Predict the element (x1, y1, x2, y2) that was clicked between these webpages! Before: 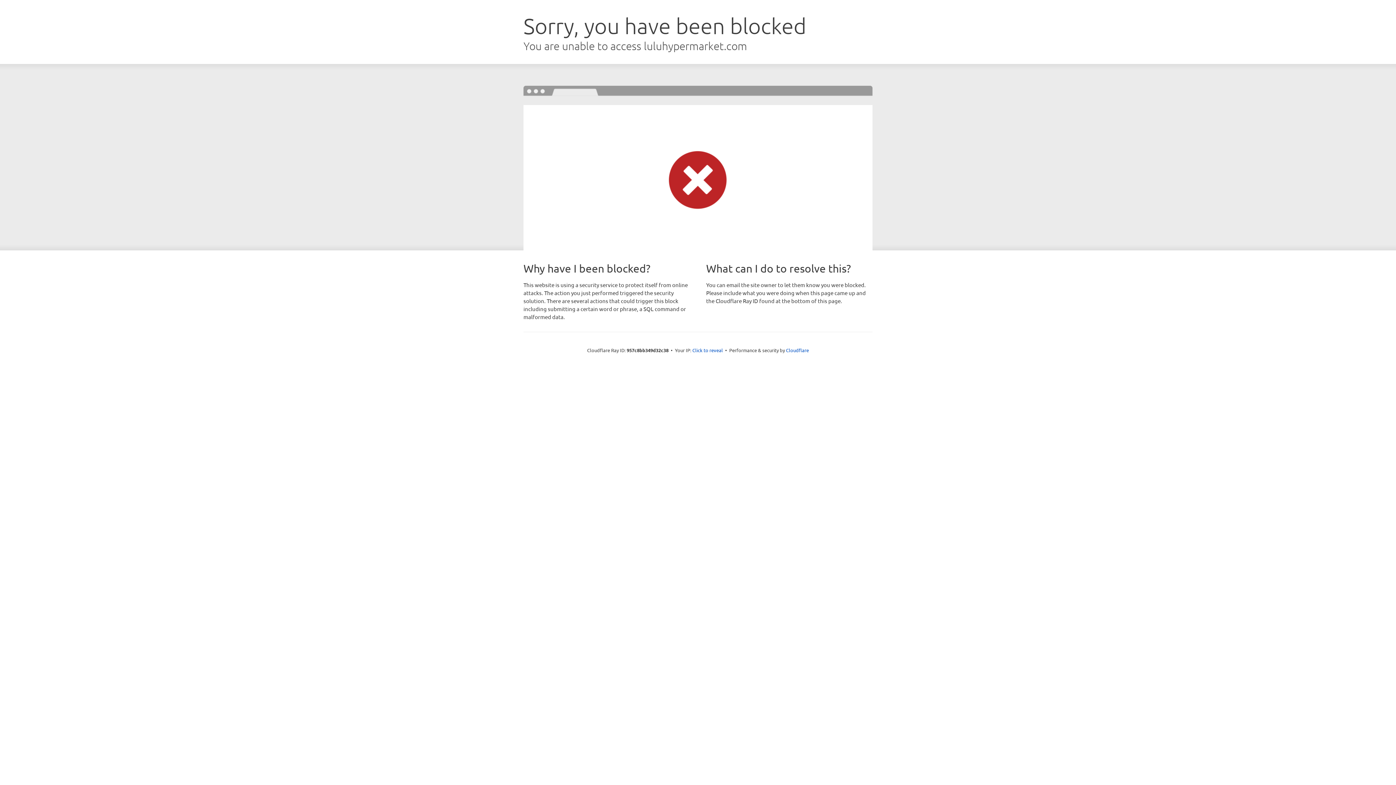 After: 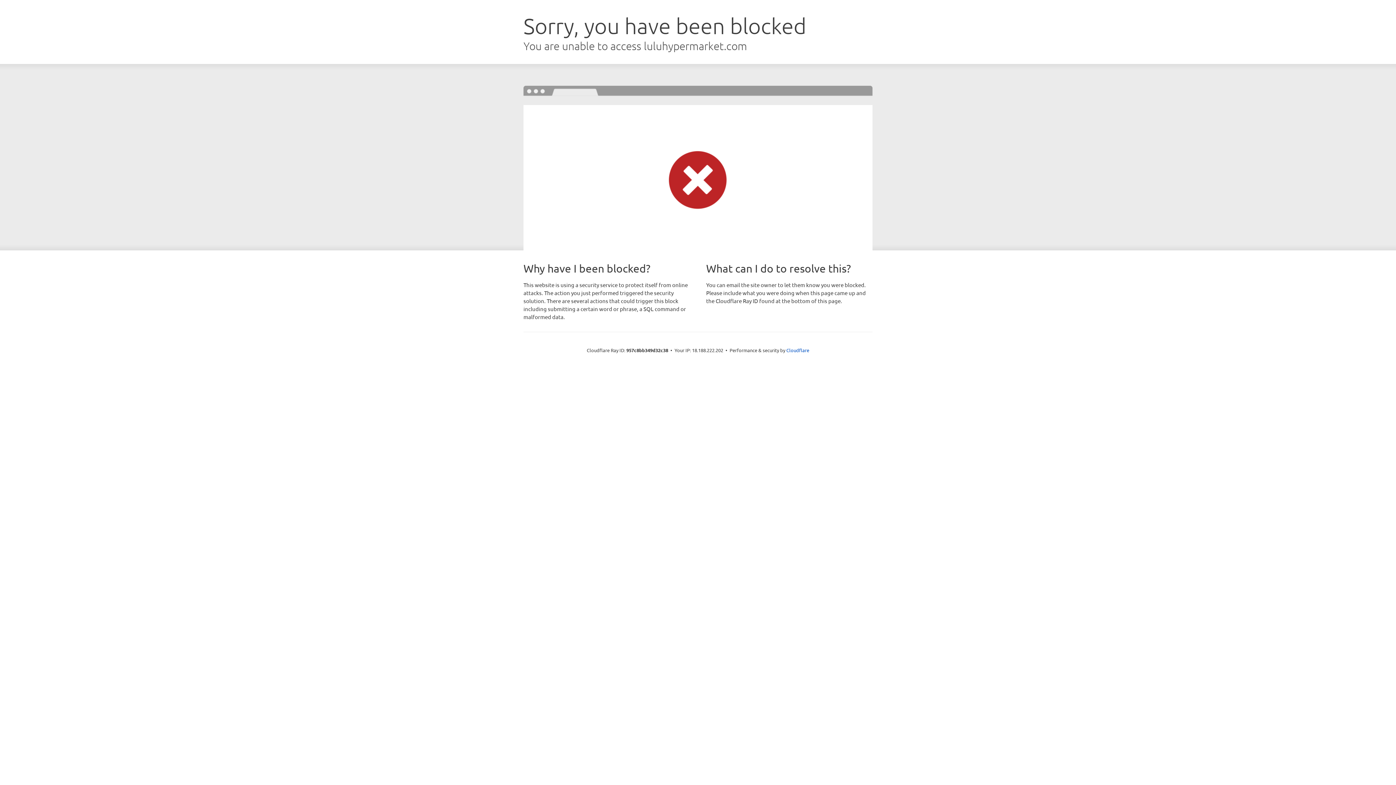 Action: bbox: (692, 346, 723, 353) label: Click to reveal